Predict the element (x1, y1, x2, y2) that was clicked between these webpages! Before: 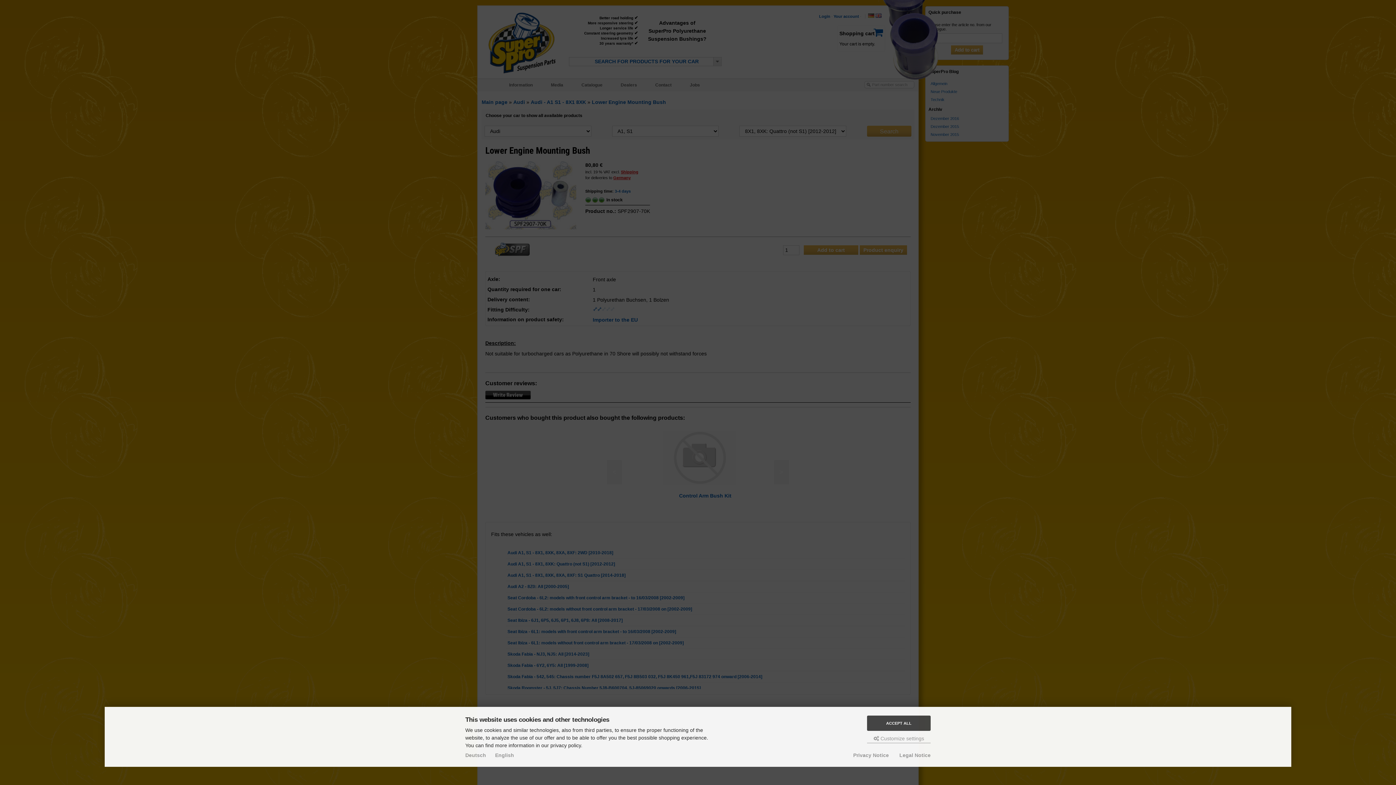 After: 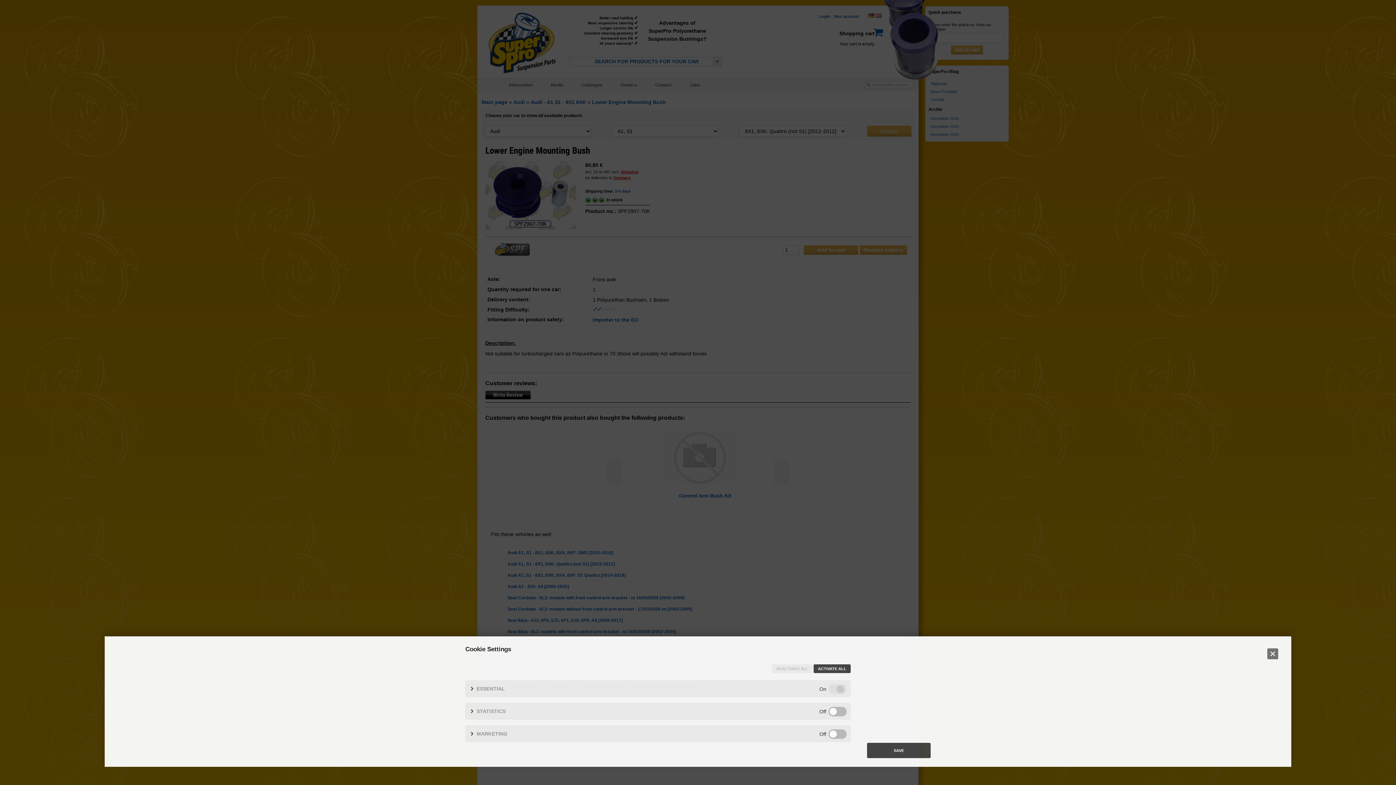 Action: label:  Customize settings bbox: (867, 734, 930, 743)